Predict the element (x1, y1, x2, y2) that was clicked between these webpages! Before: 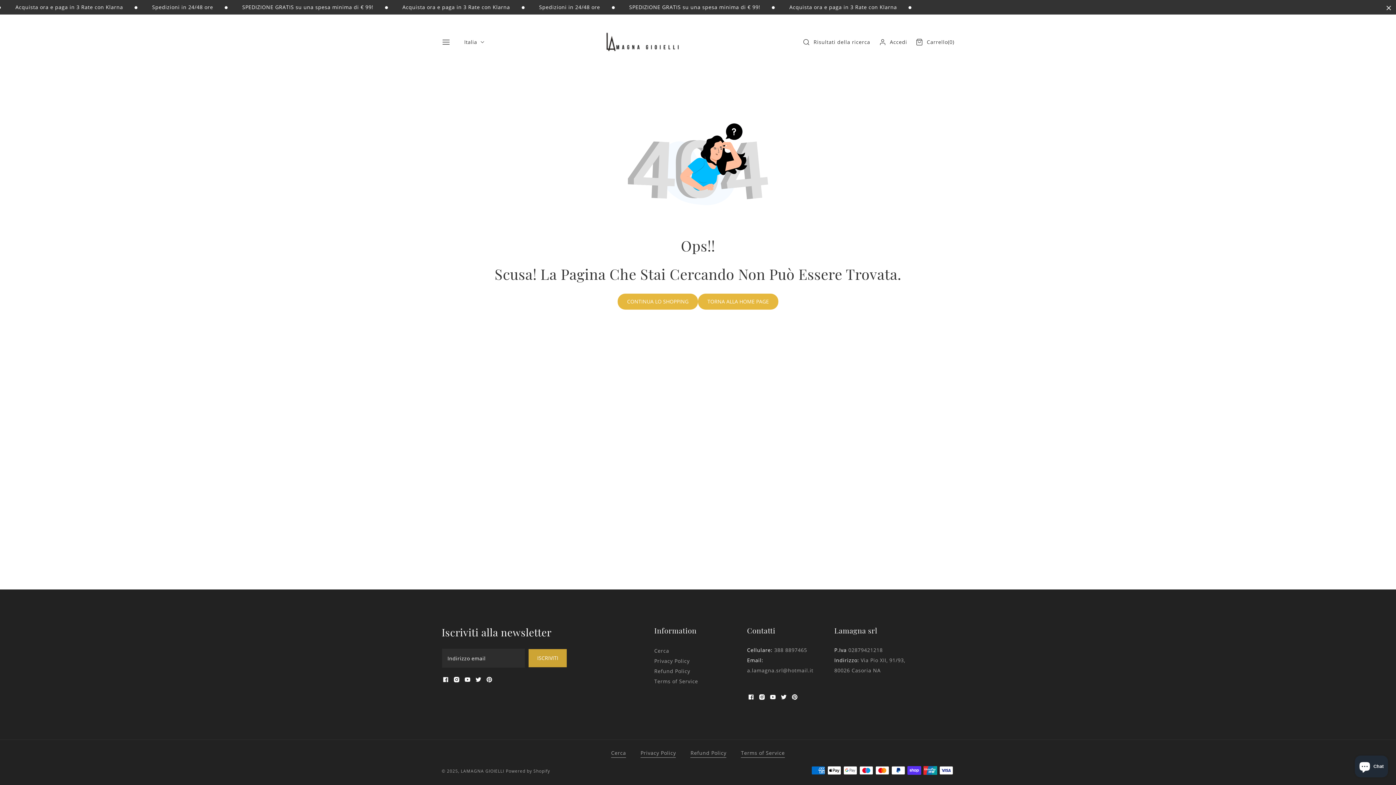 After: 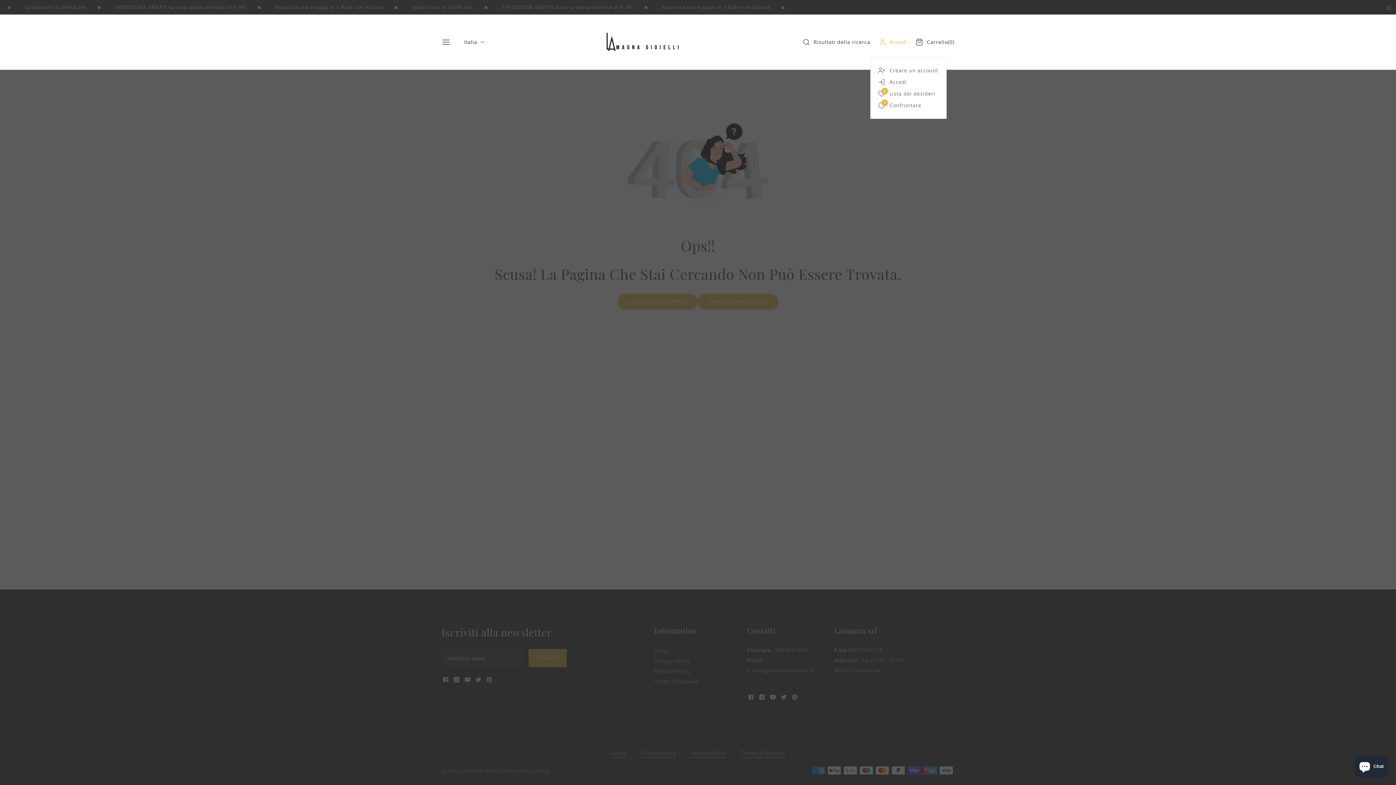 Action: bbox: (879, 38, 907, 45) label: Account